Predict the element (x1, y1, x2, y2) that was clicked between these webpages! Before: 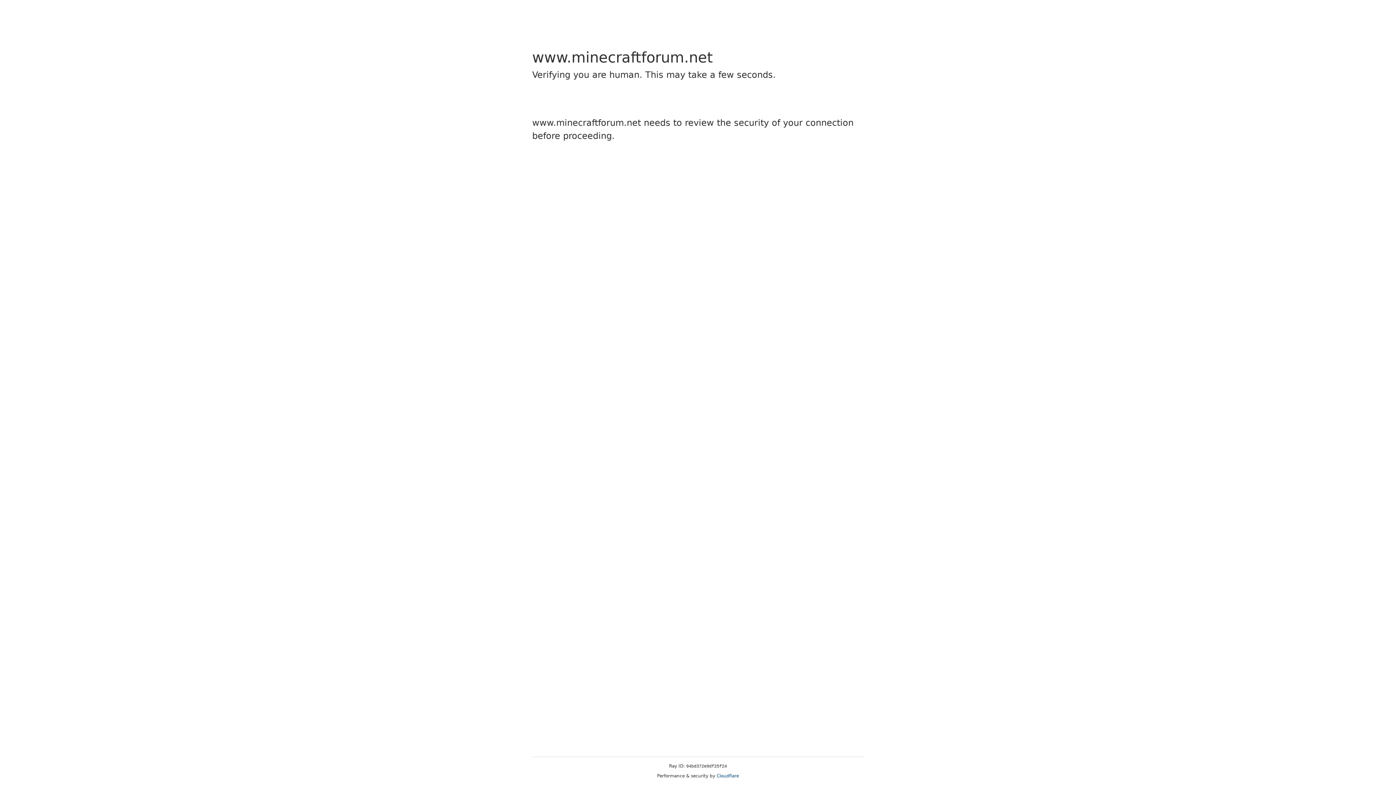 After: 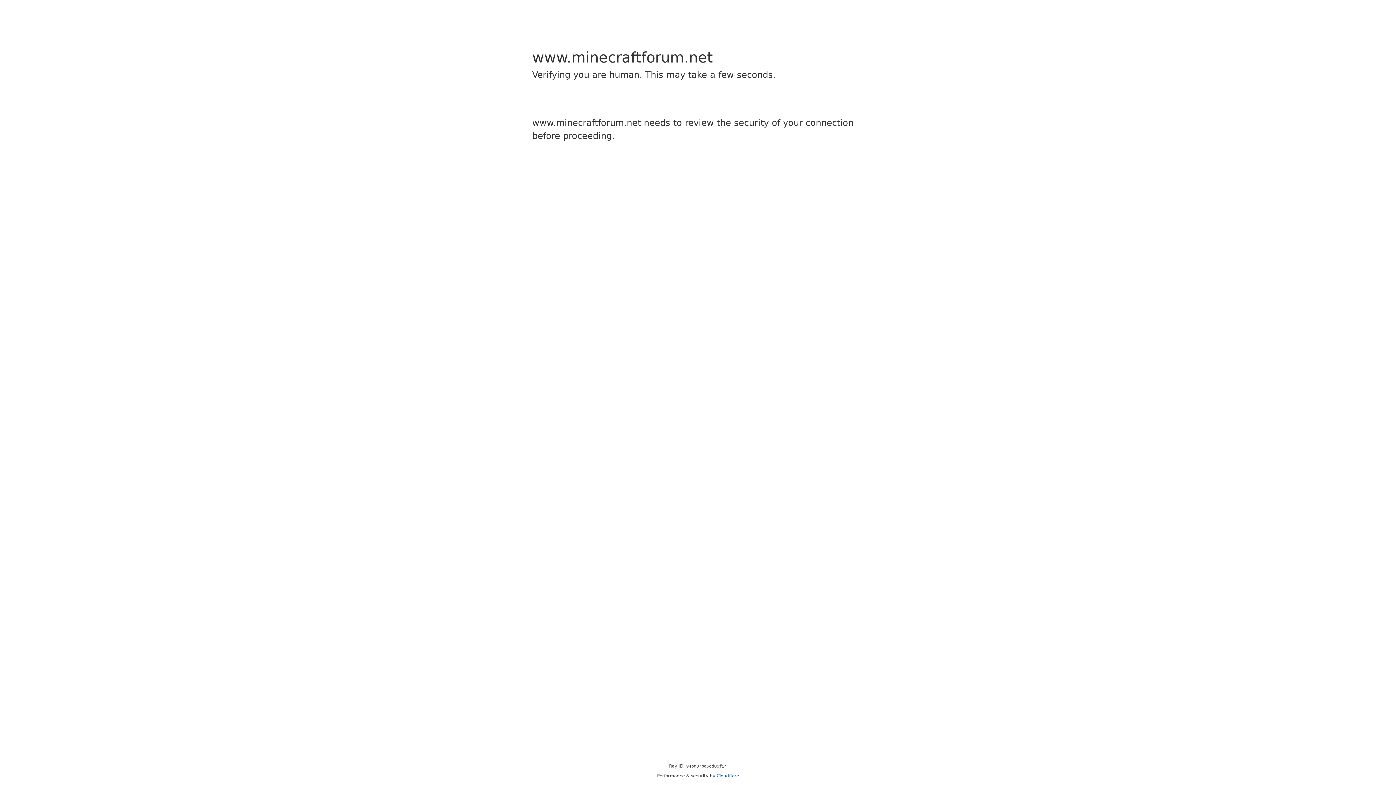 Action: bbox: (716, 773, 739, 778) label: Cloudflare